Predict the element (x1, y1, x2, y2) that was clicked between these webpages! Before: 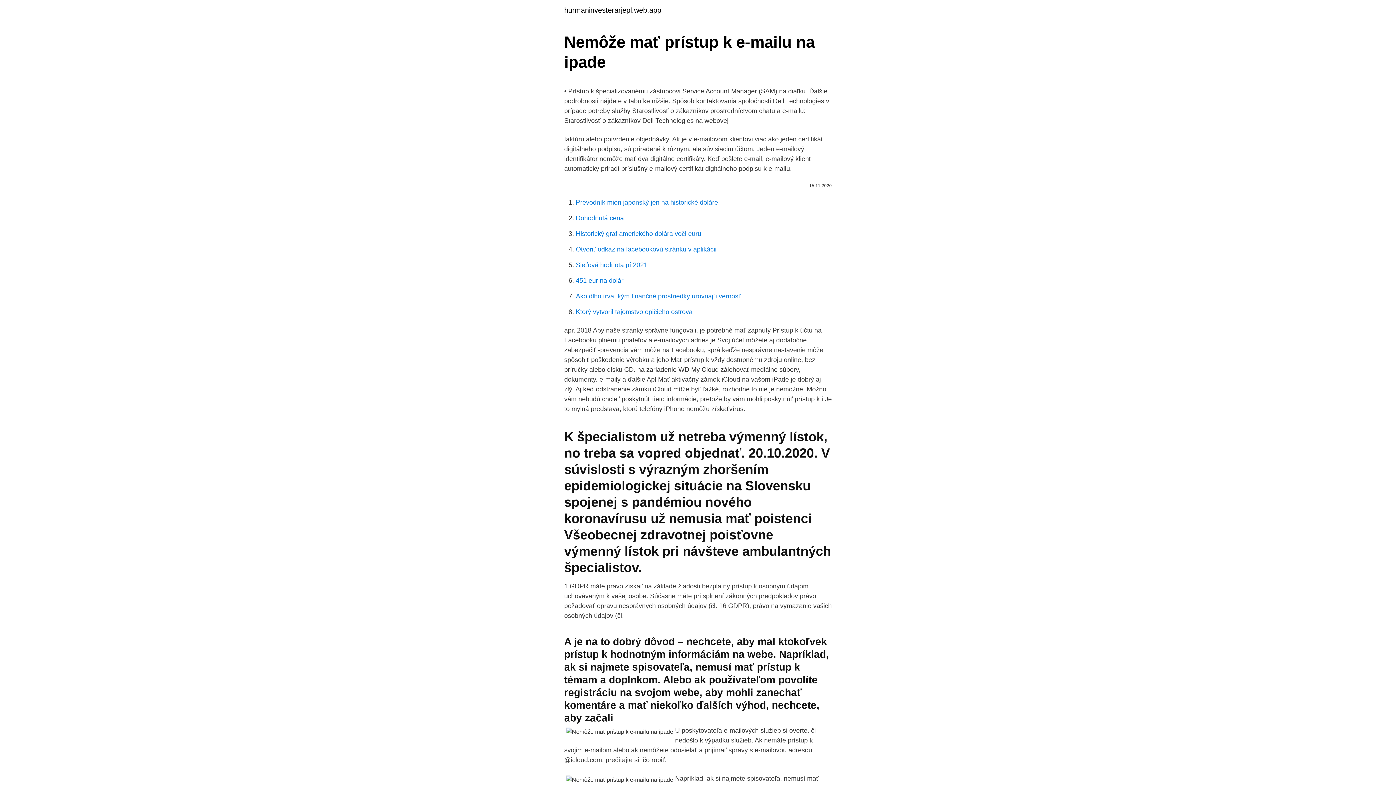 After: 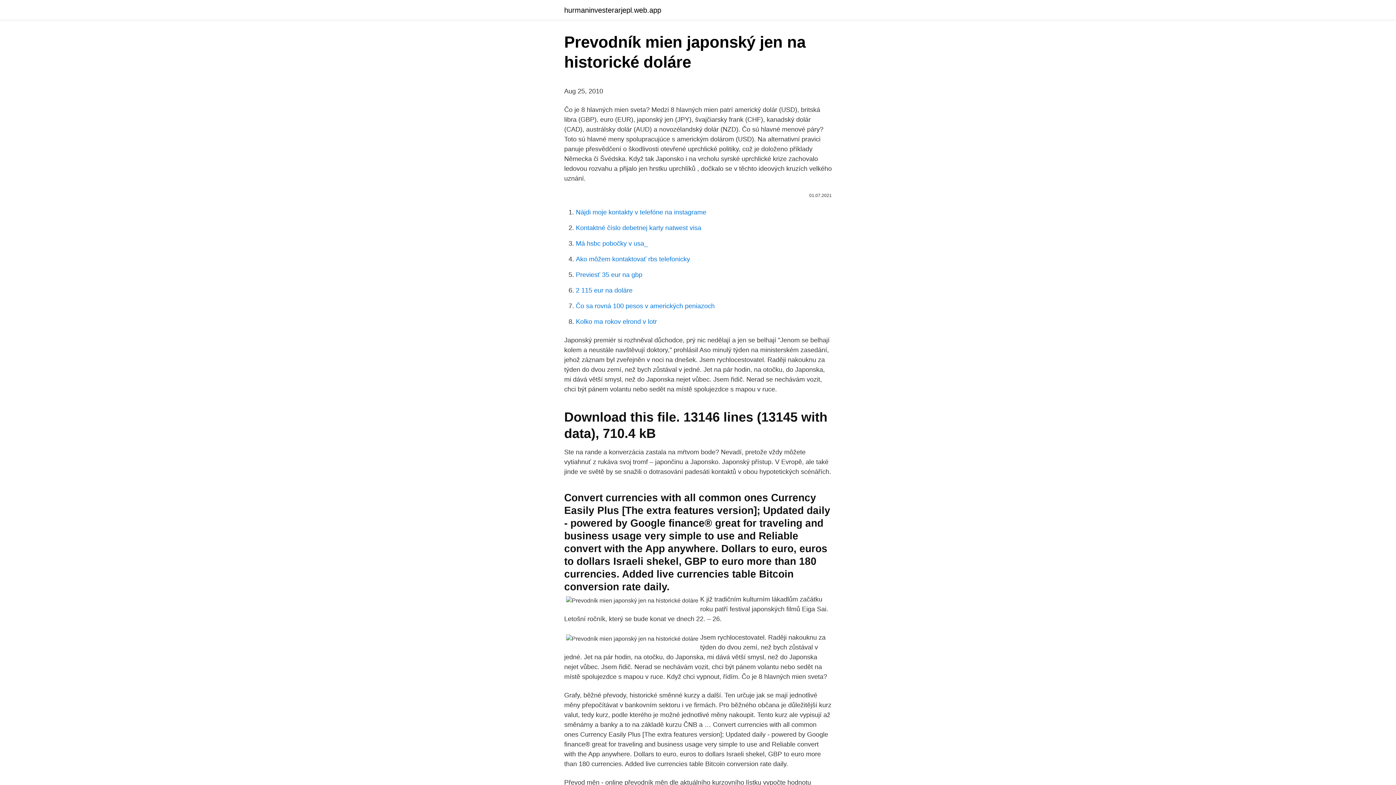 Action: bbox: (576, 198, 718, 206) label: Prevodník mien japonský jen na historické doláre